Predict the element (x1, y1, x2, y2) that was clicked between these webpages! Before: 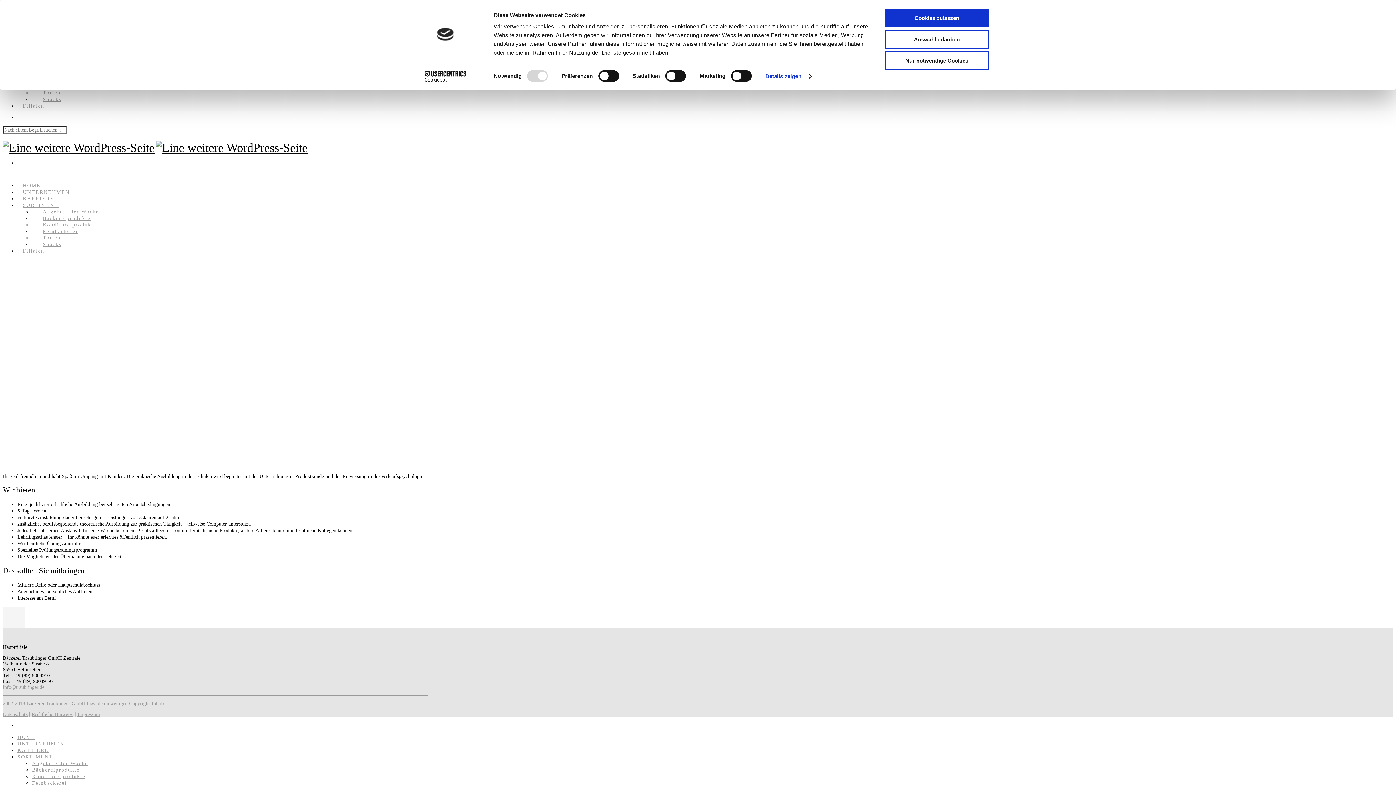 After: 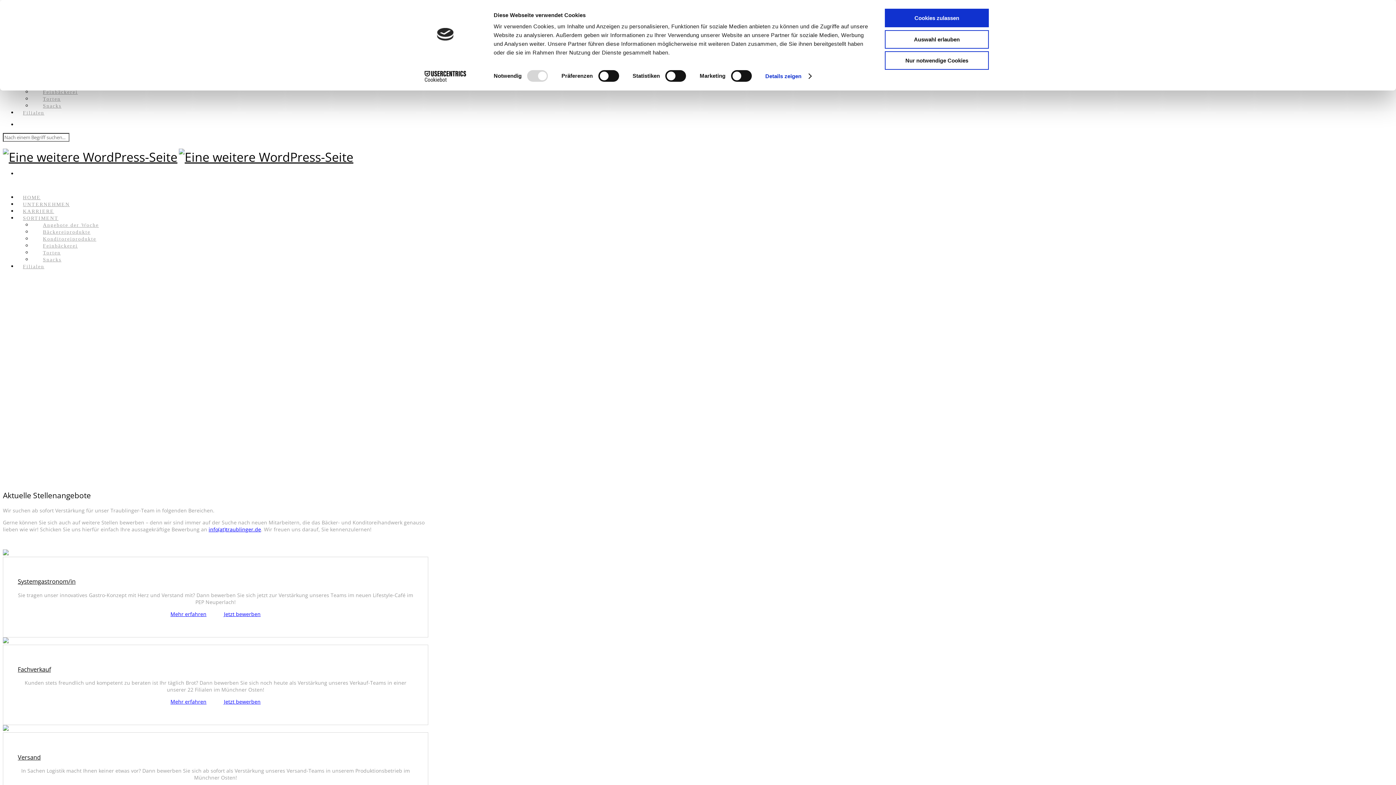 Action: bbox: (17, 747, 48, 753) label: KARRIERE